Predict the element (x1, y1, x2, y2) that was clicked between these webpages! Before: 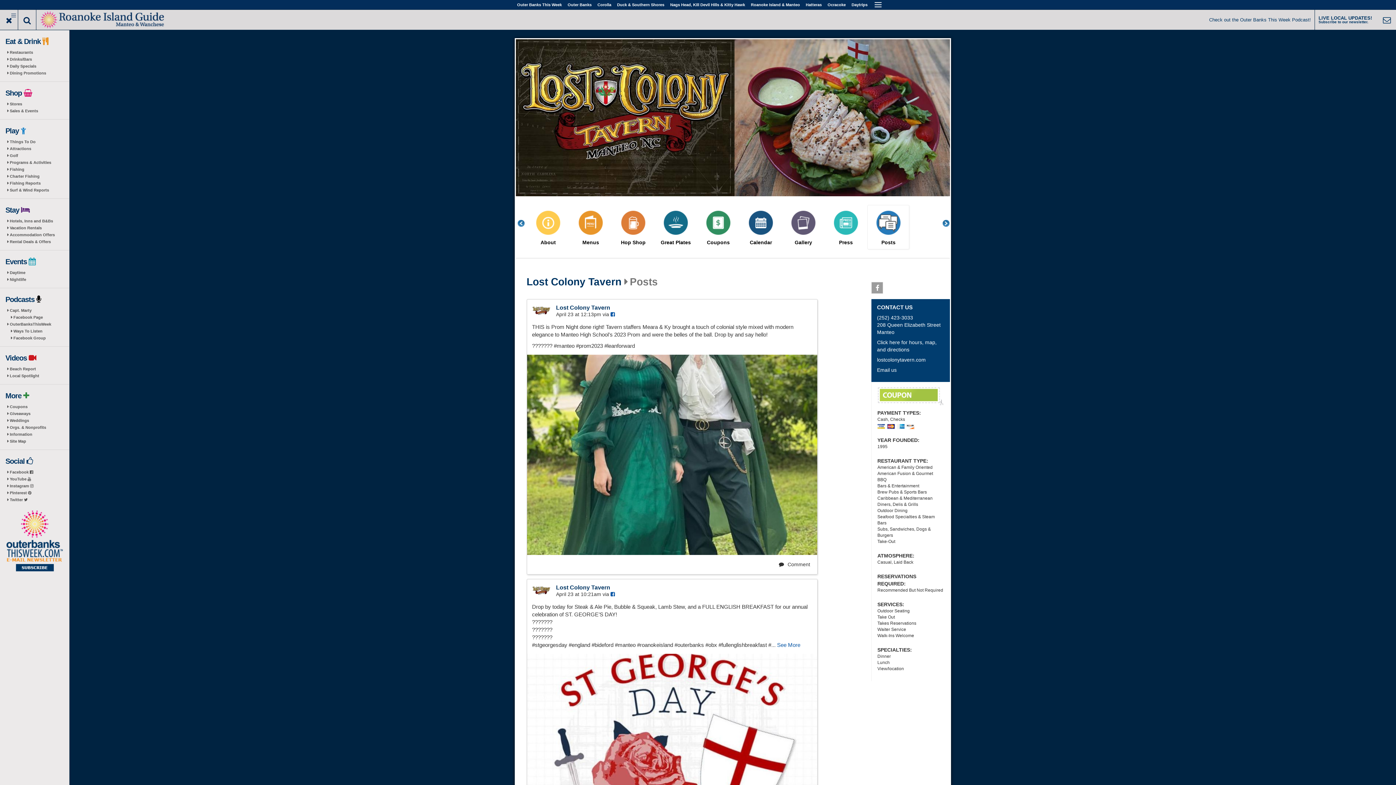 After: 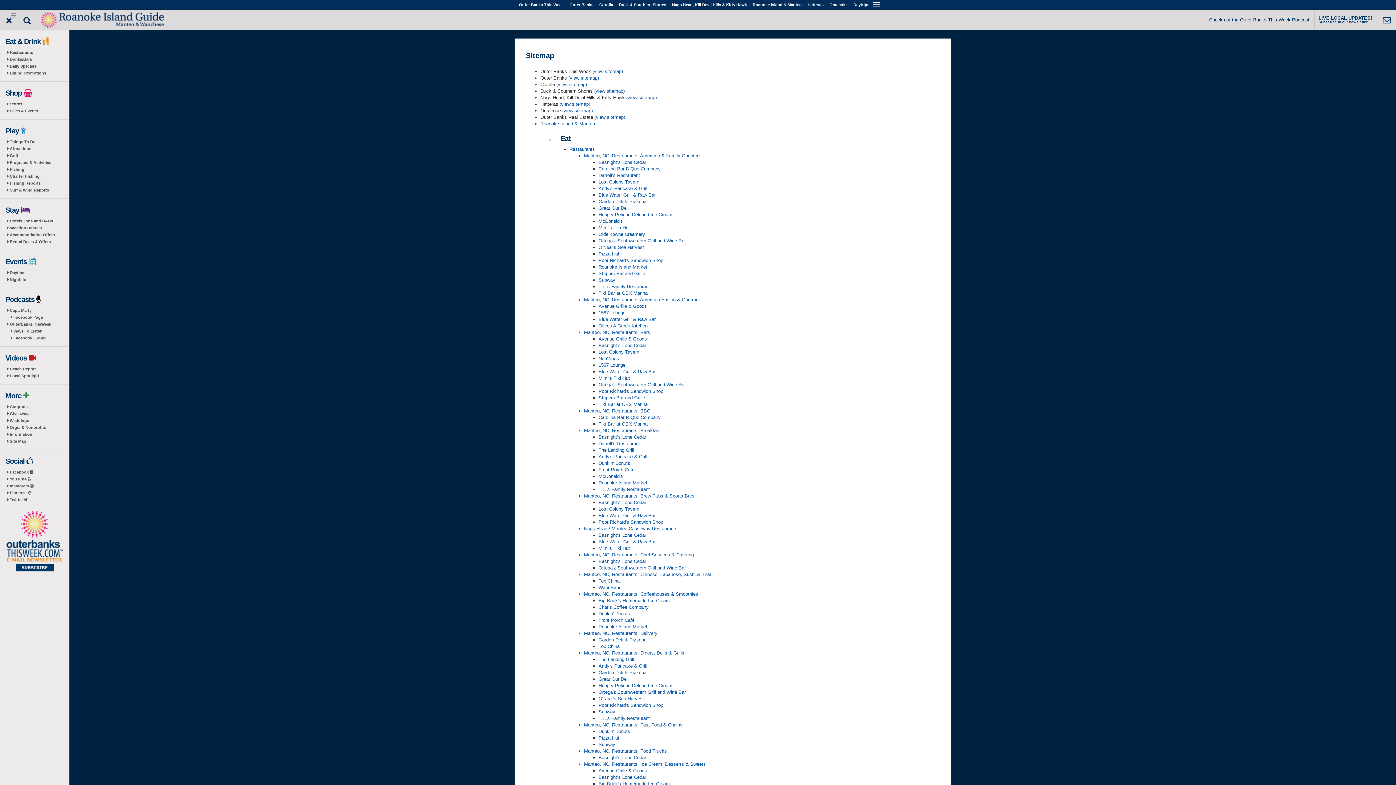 Action: bbox: (0, 438, 69, 445) label: Site Map